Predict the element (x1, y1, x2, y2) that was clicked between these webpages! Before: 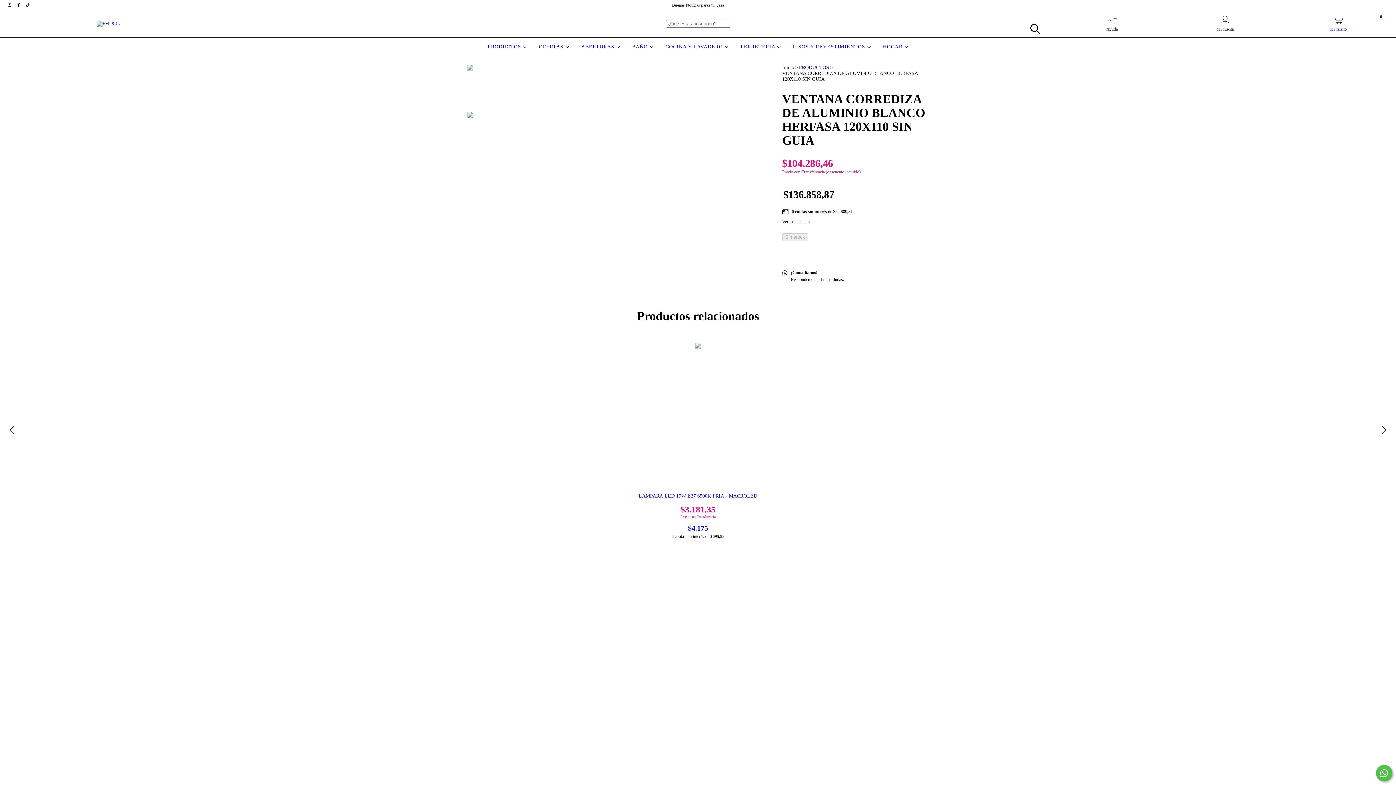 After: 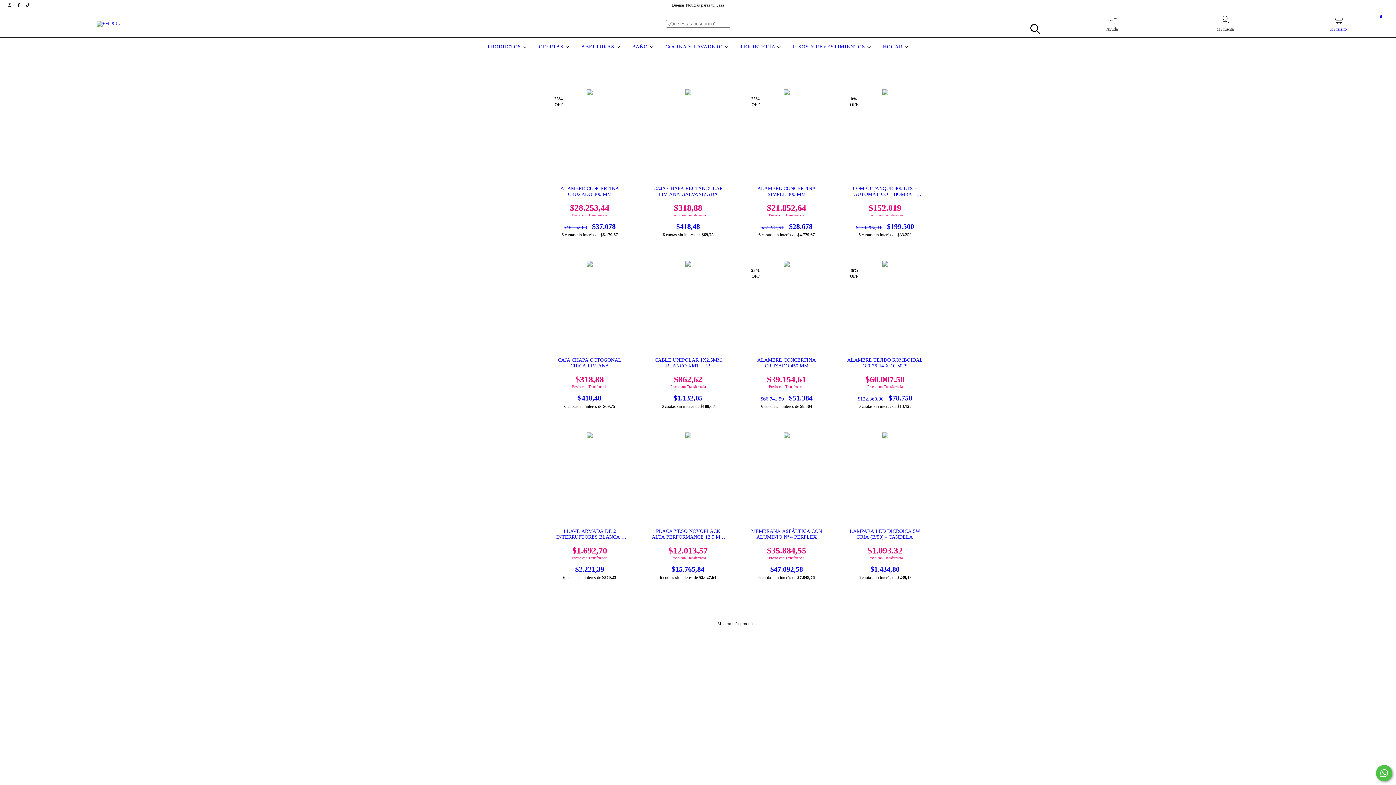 Action: bbox: (799, 64, 829, 70) label: PRODUCTOS